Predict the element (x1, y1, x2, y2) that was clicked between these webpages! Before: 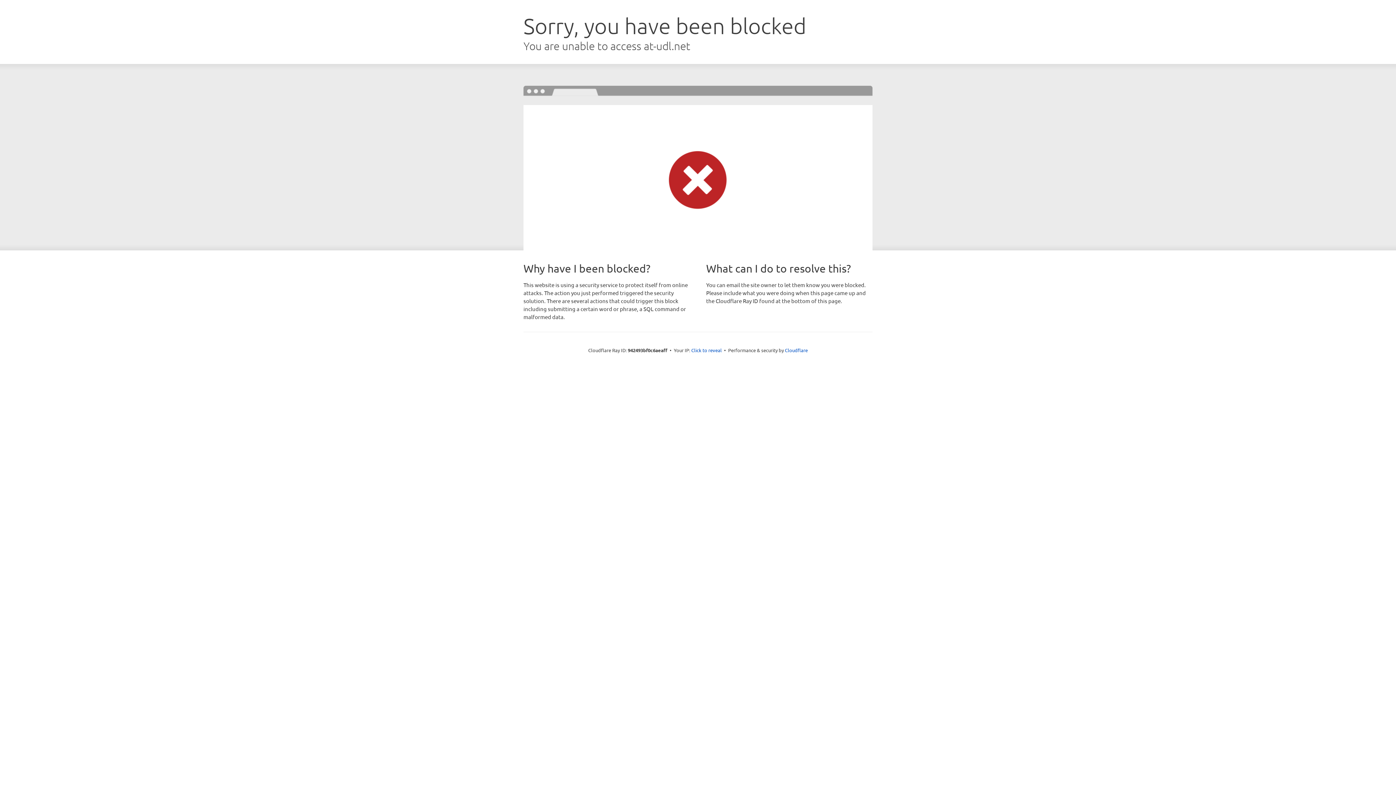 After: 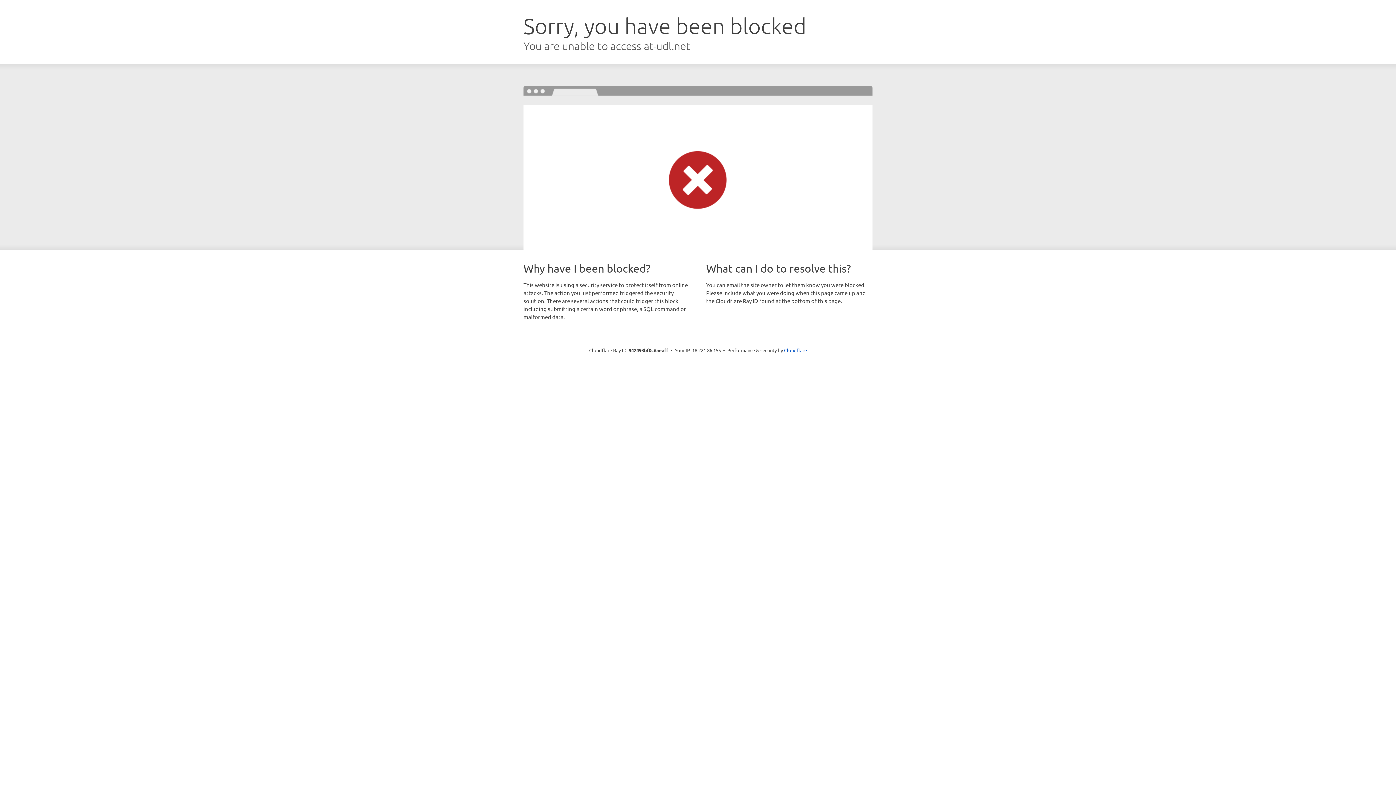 Action: label: Click to reveal bbox: (691, 346, 722, 353)